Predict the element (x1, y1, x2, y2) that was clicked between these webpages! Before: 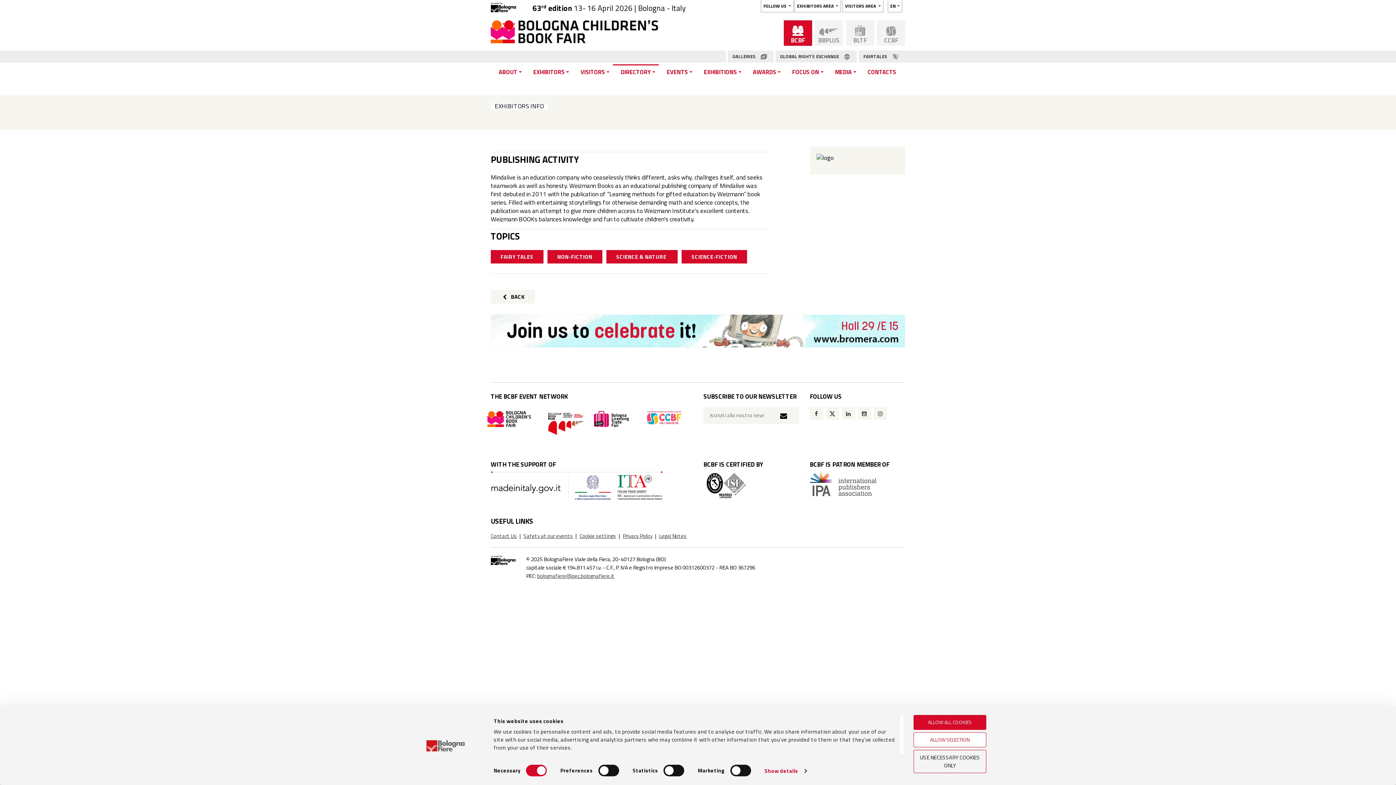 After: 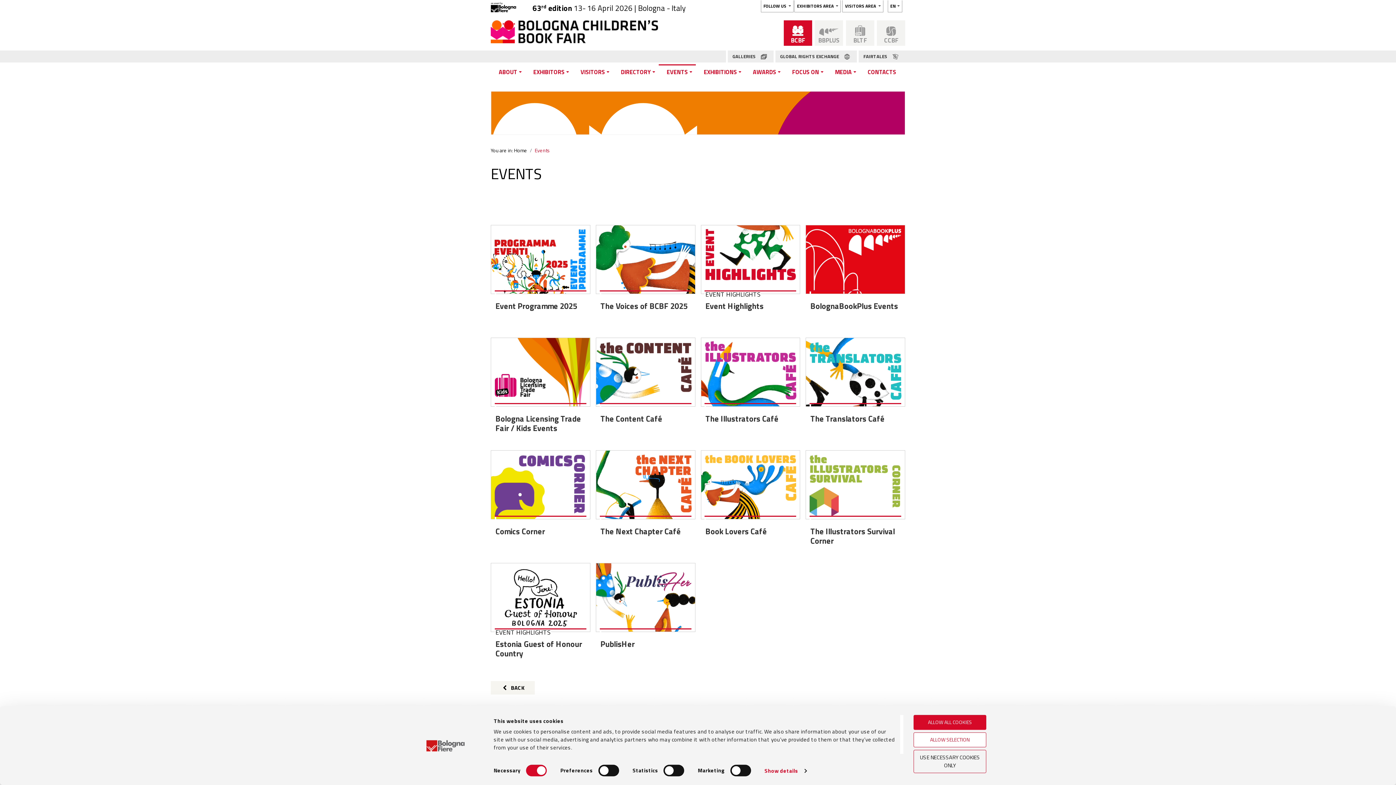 Action: bbox: (658, 65, 696, 78) label: EVENTS